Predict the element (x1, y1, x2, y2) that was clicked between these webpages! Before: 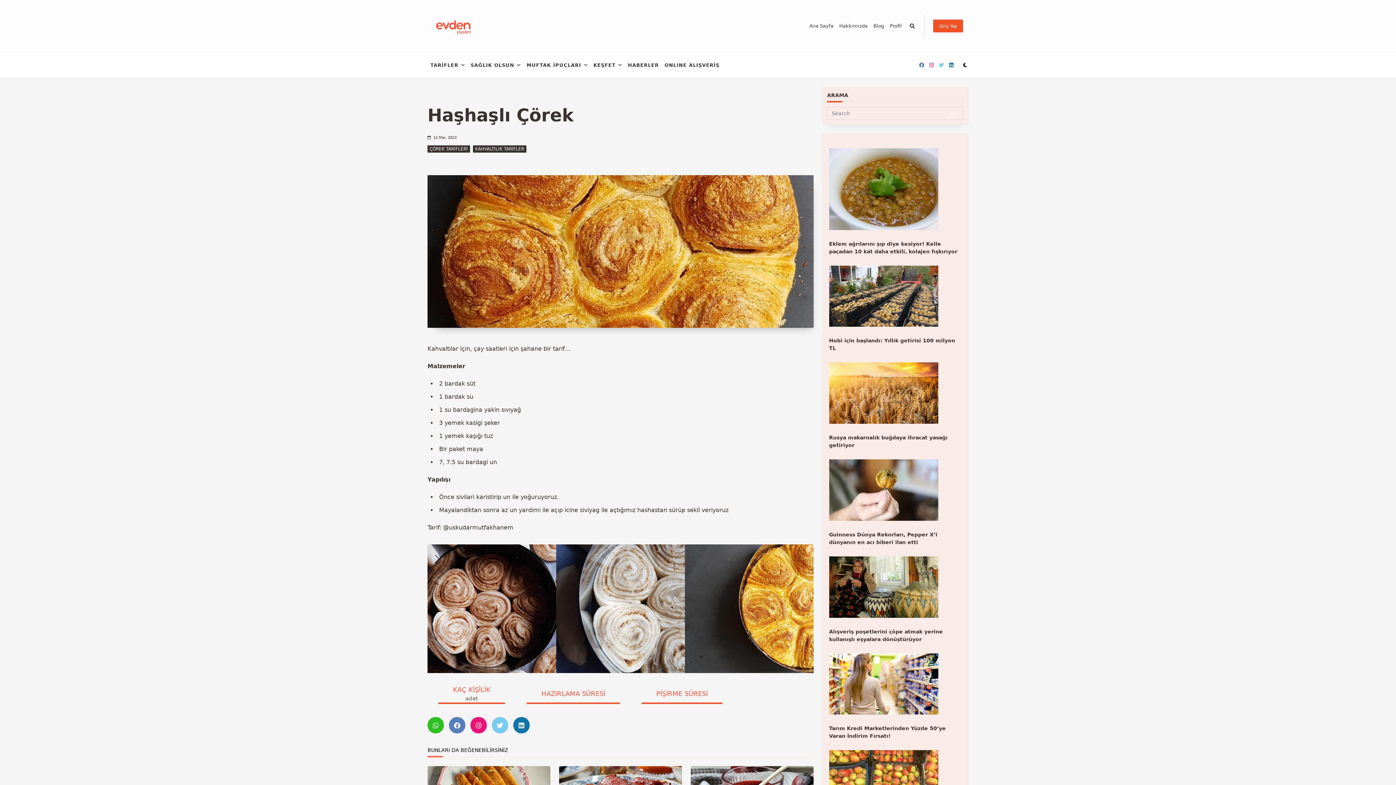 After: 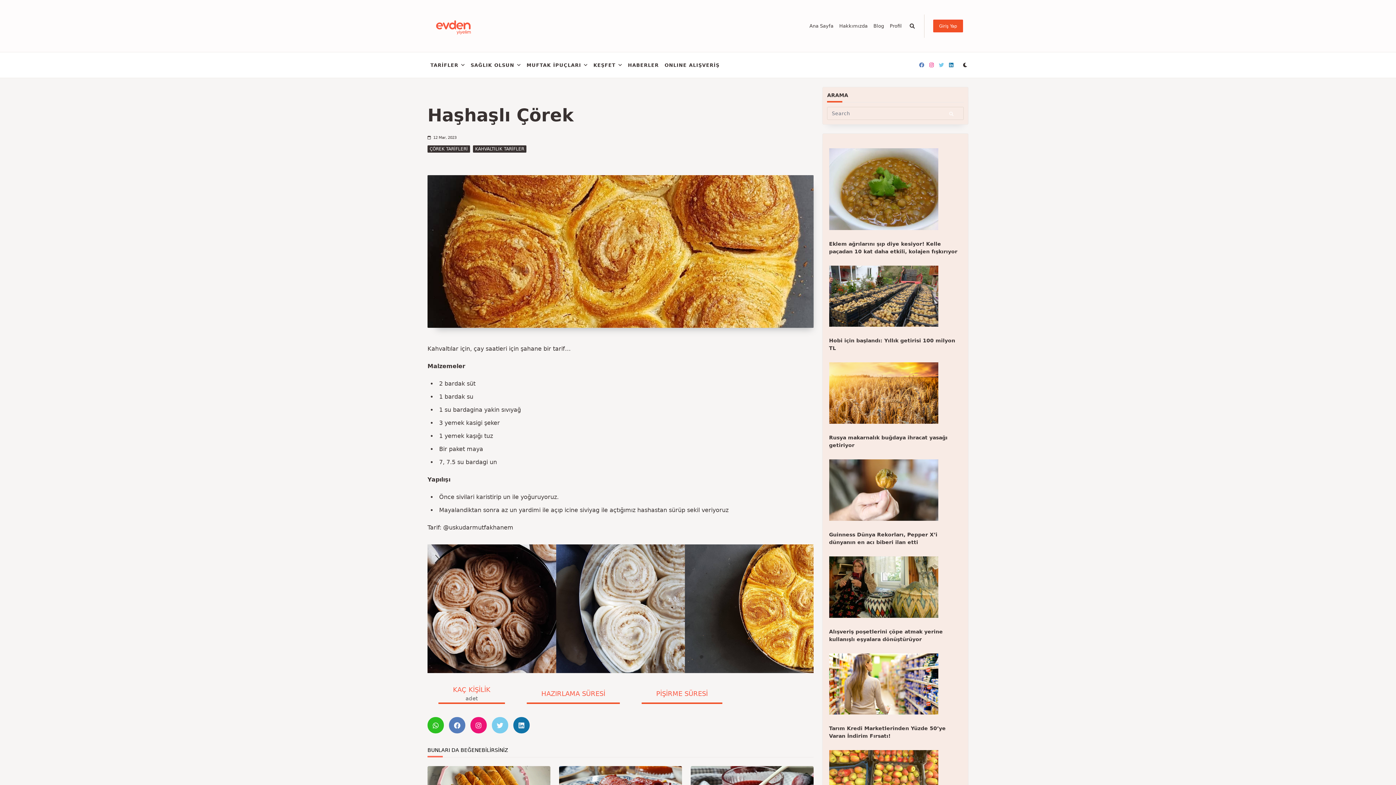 Action: label: 12 Mar, 2023 bbox: (433, 135, 456, 139)